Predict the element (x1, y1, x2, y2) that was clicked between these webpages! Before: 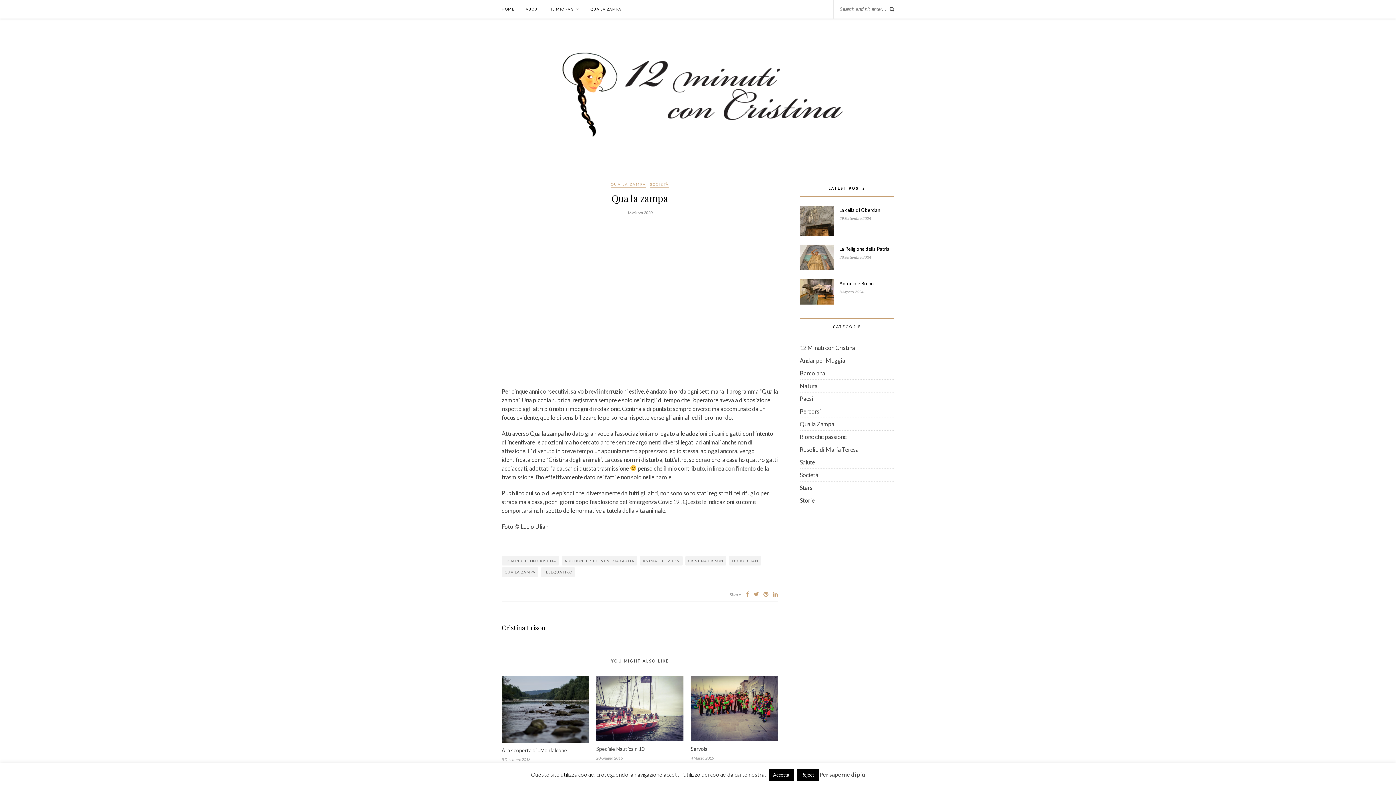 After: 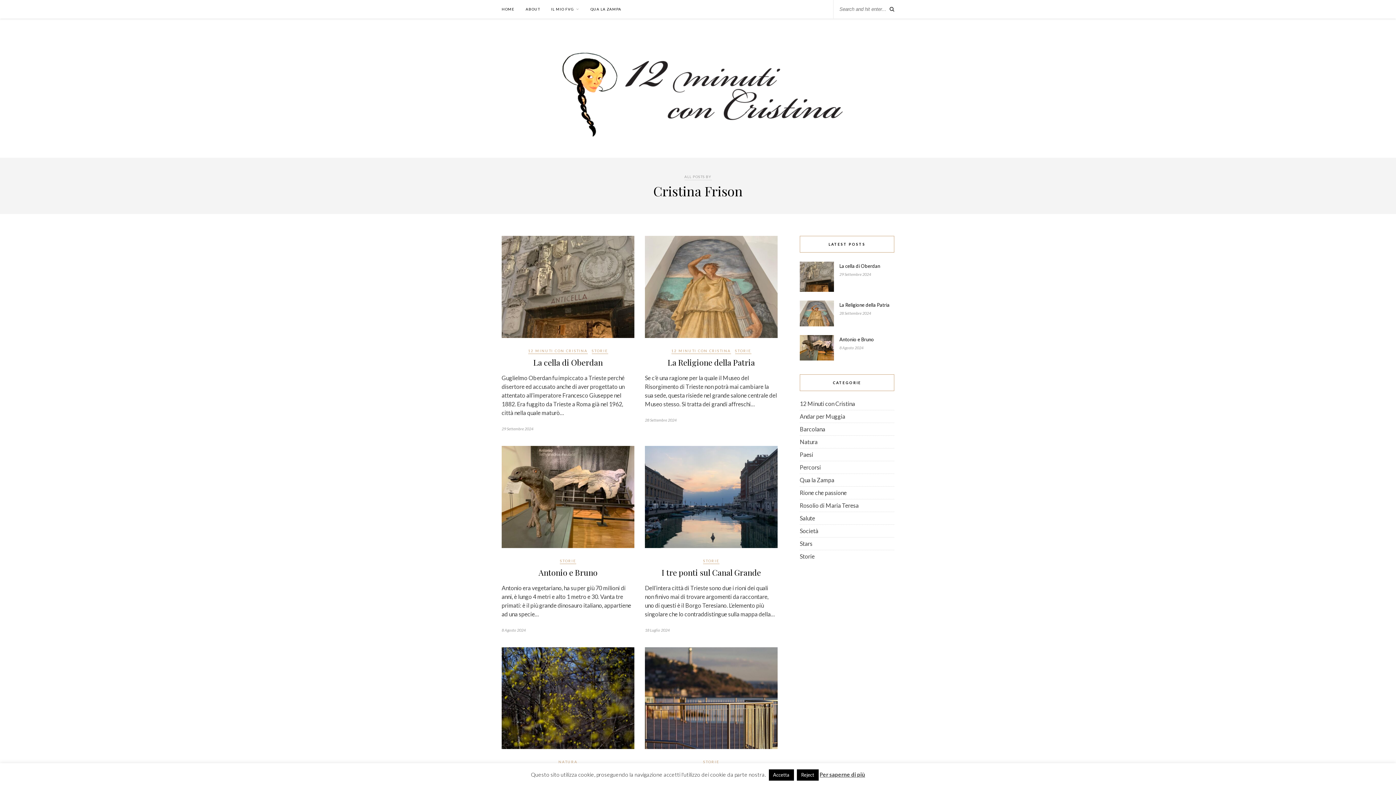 Action: label: Cristina Frison bbox: (501, 623, 778, 632)